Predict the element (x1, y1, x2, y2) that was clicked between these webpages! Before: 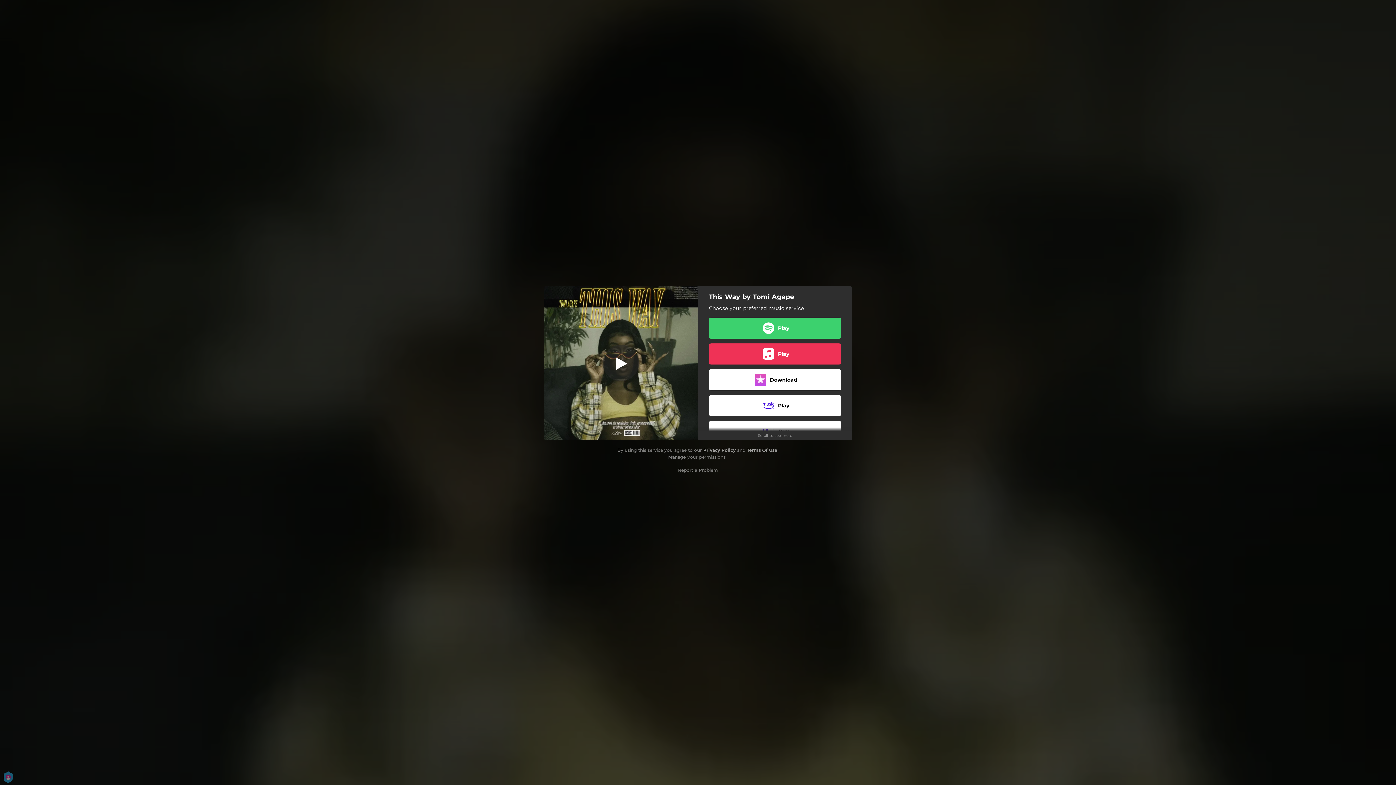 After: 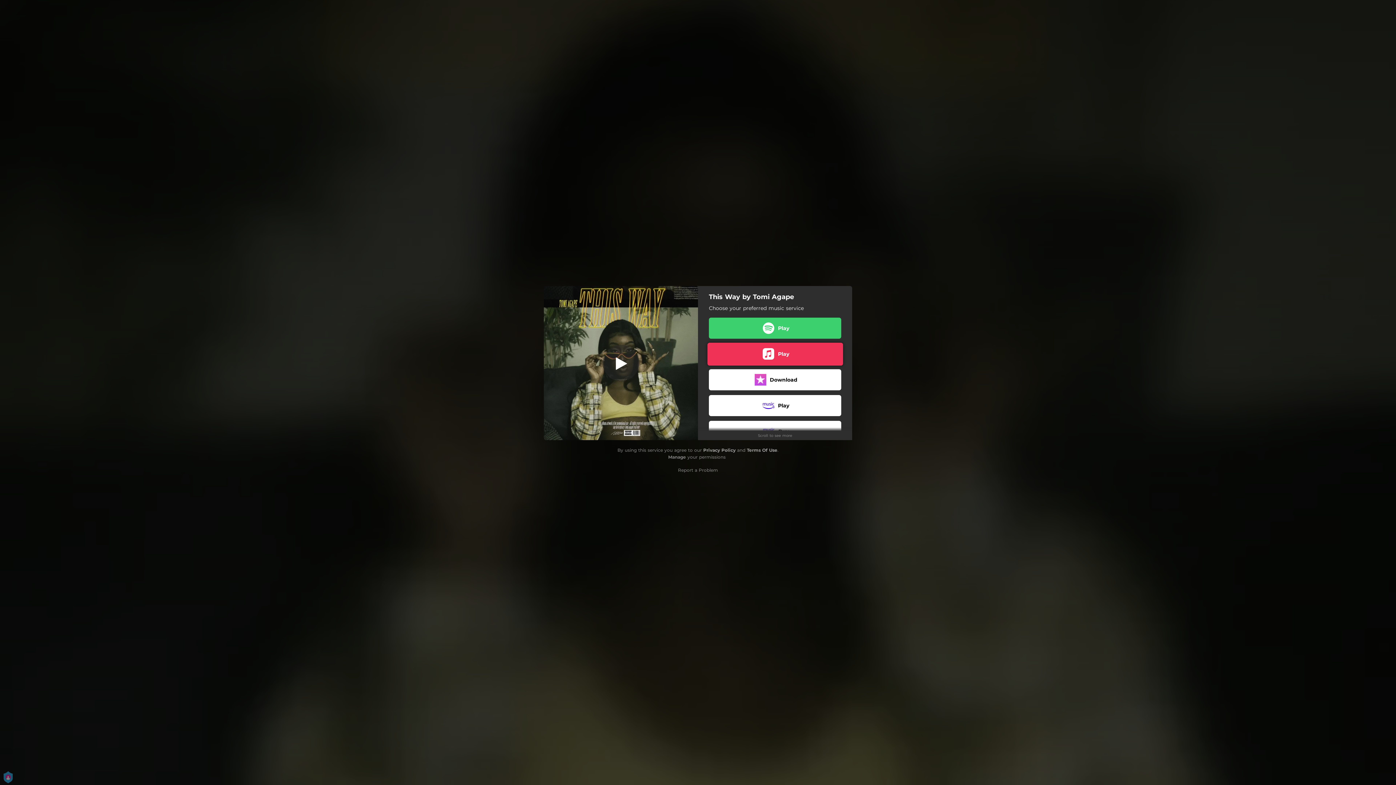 Action: bbox: (709, 343, 841, 364) label: Play